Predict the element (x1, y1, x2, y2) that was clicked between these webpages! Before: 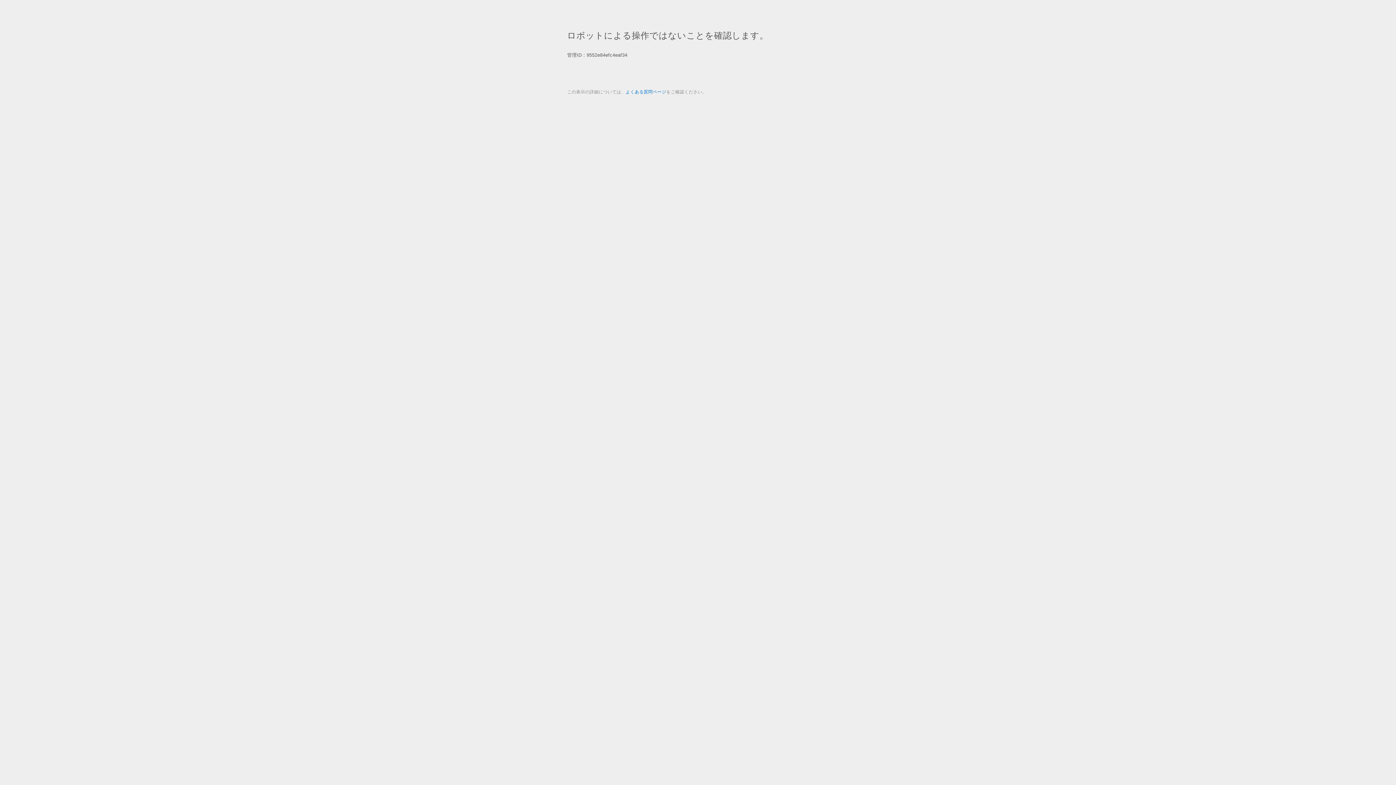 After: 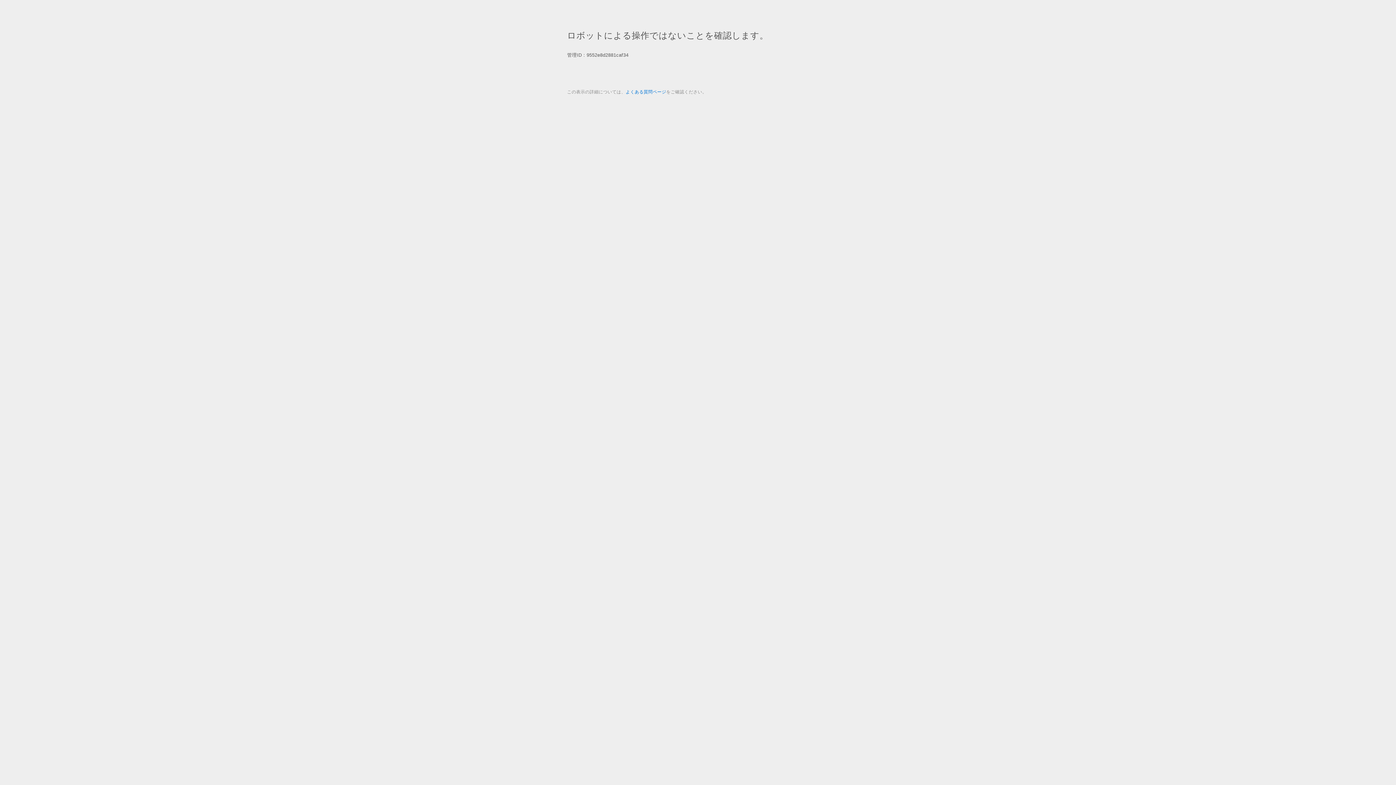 Action: label: よくある質問ページ bbox: (625, 89, 666, 94)